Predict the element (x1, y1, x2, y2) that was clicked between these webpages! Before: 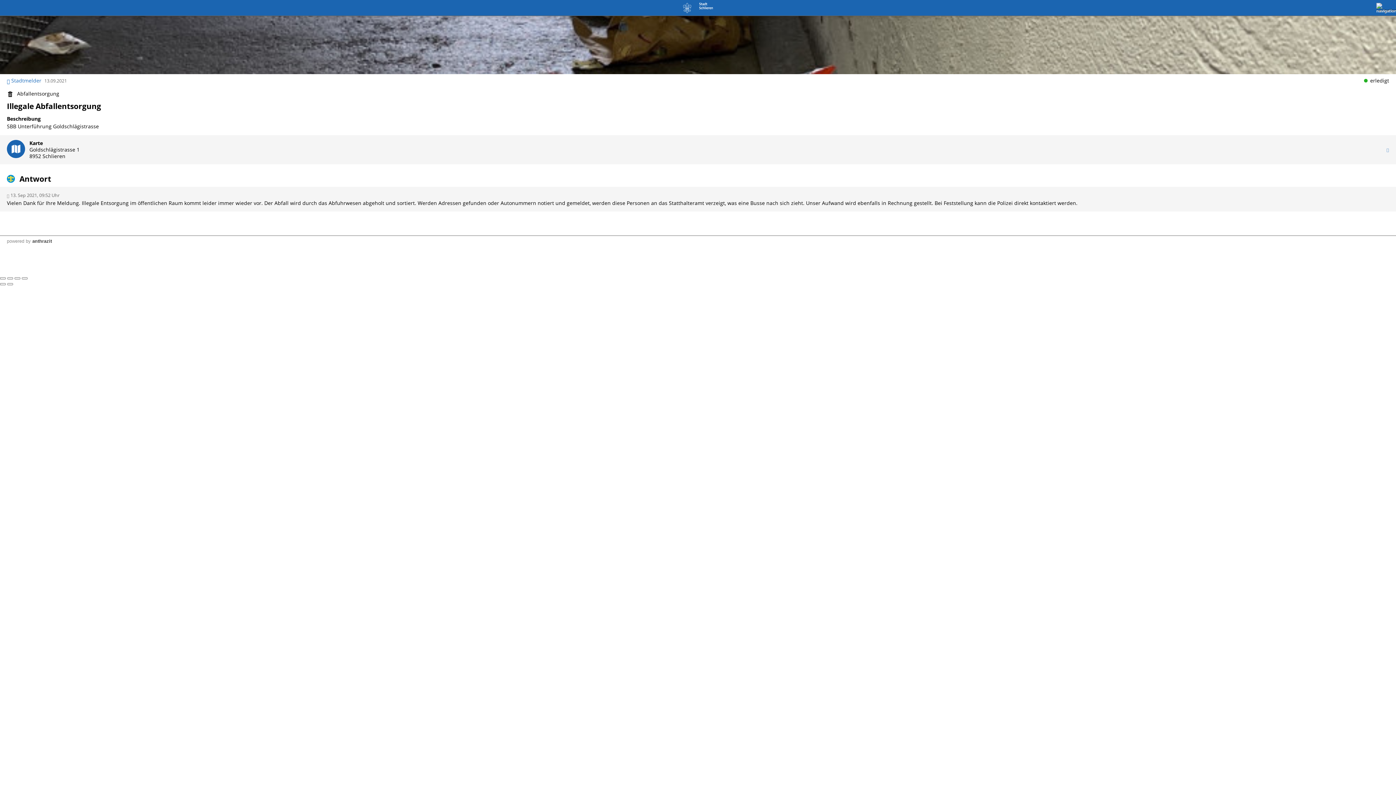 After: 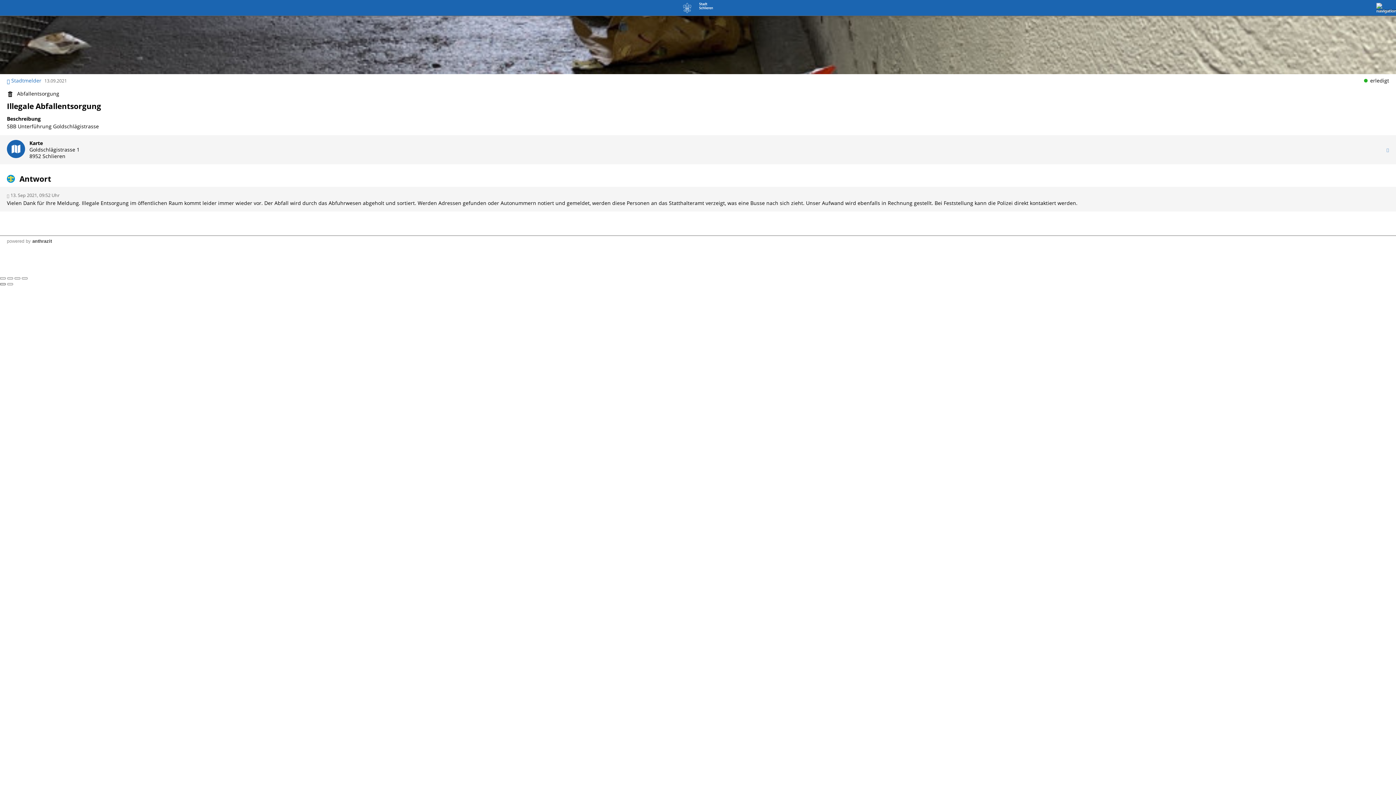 Action: bbox: (0, 283, 5, 285)